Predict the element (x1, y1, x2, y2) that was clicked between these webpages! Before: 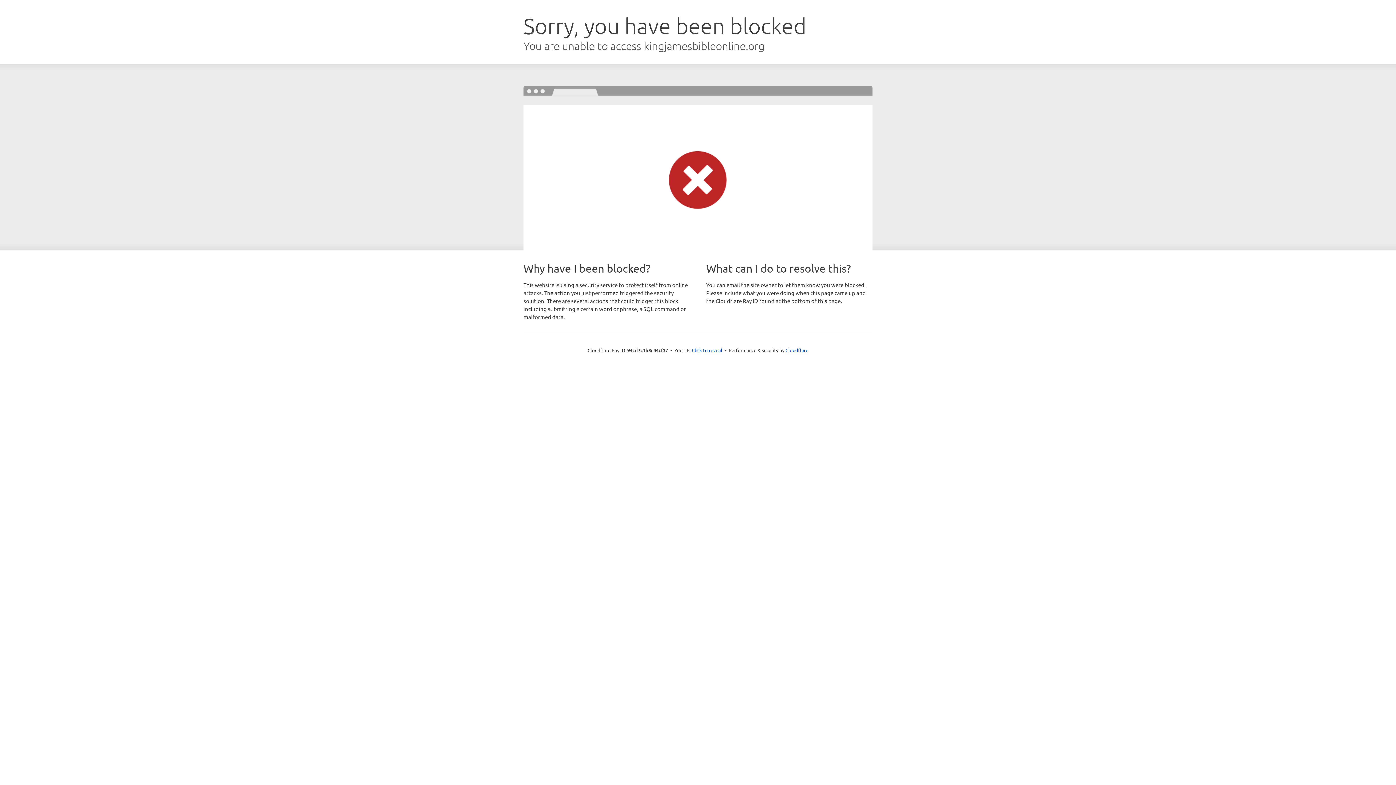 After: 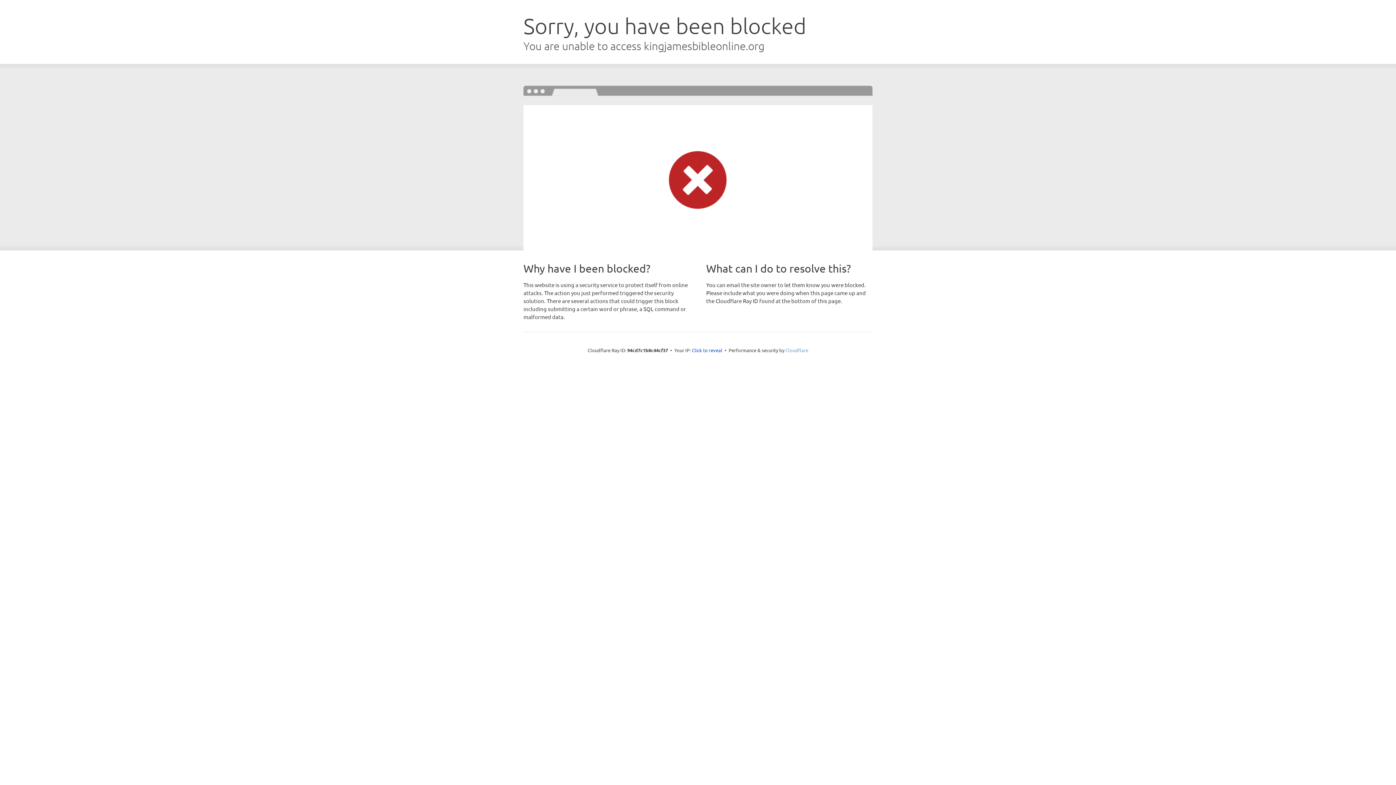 Action: bbox: (785, 347, 808, 353) label: Cloudflare